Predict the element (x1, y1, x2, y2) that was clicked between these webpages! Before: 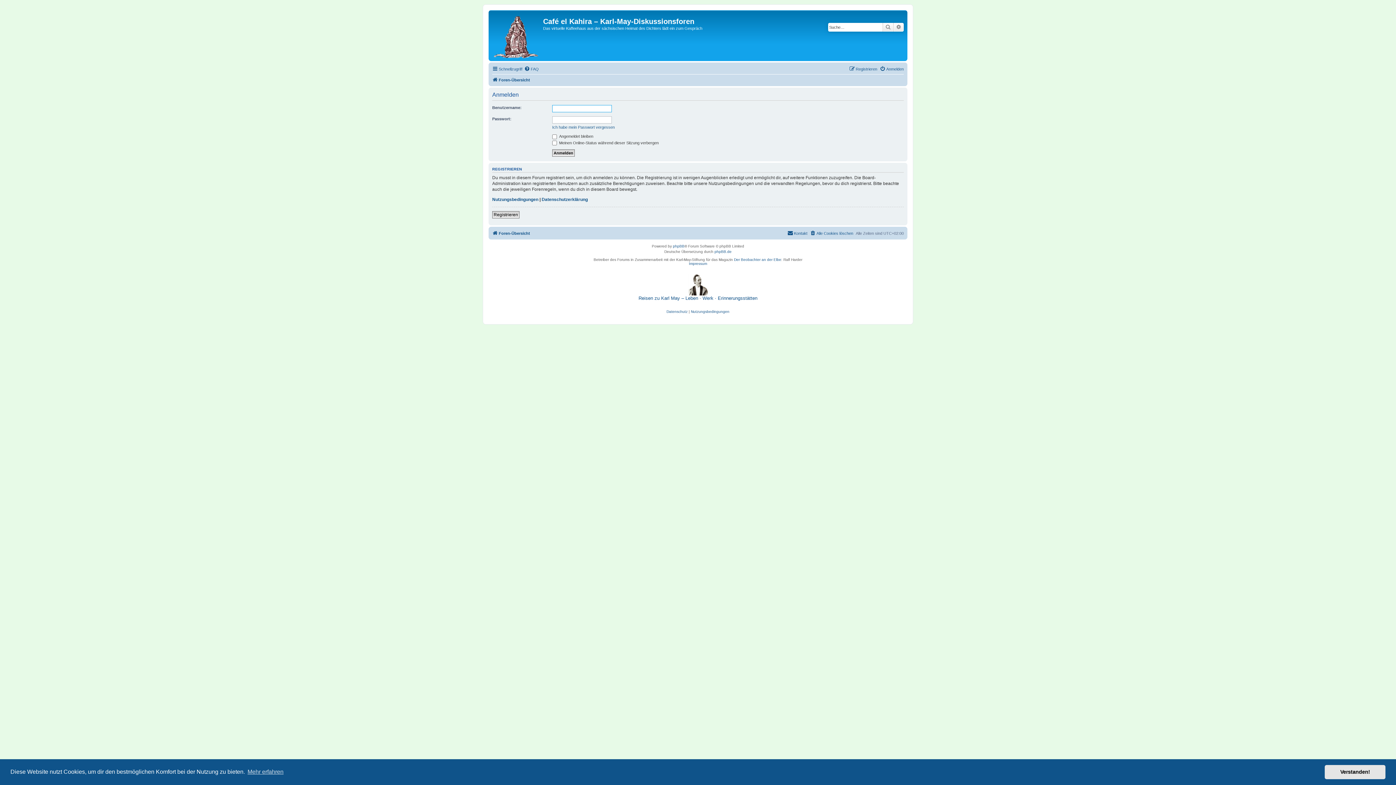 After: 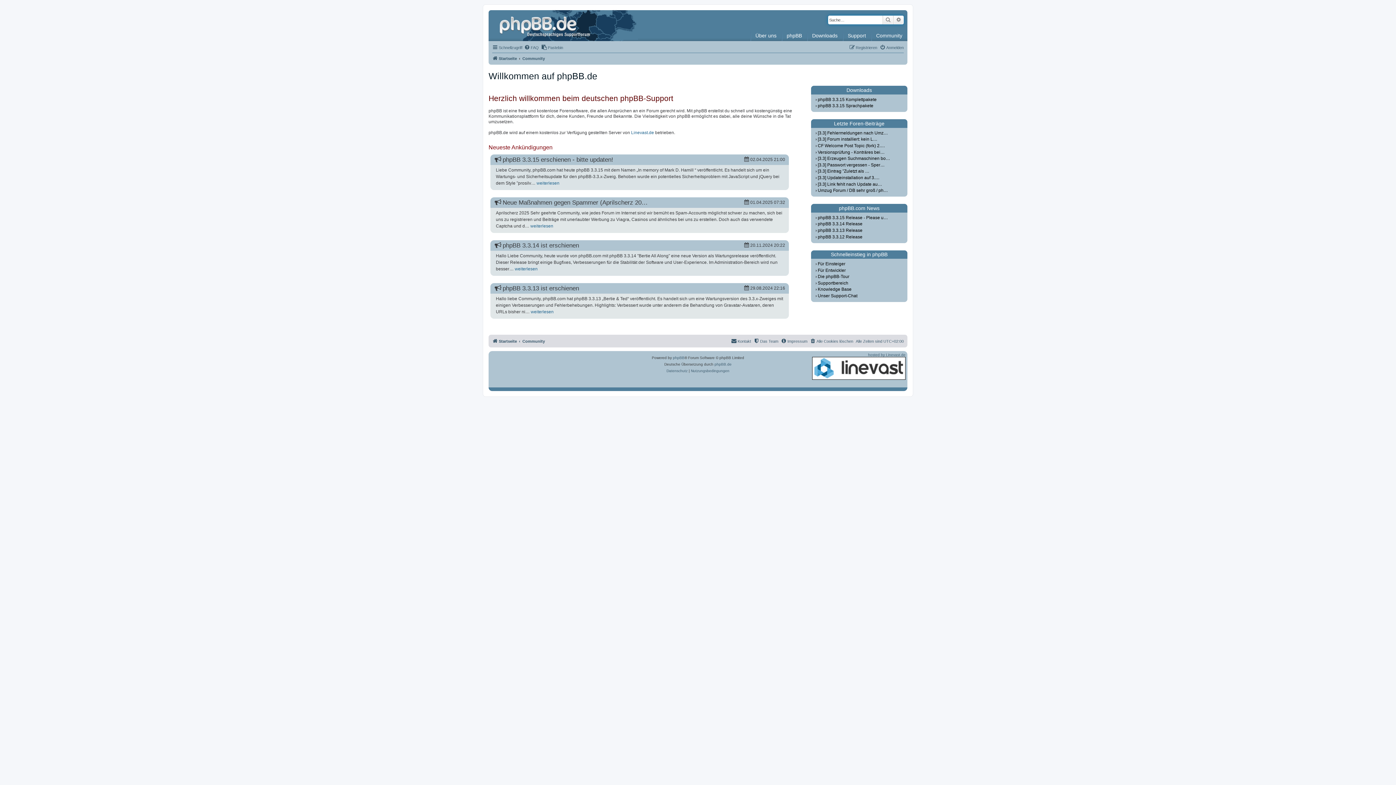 Action: label: phpBB.de bbox: (714, 249, 731, 253)